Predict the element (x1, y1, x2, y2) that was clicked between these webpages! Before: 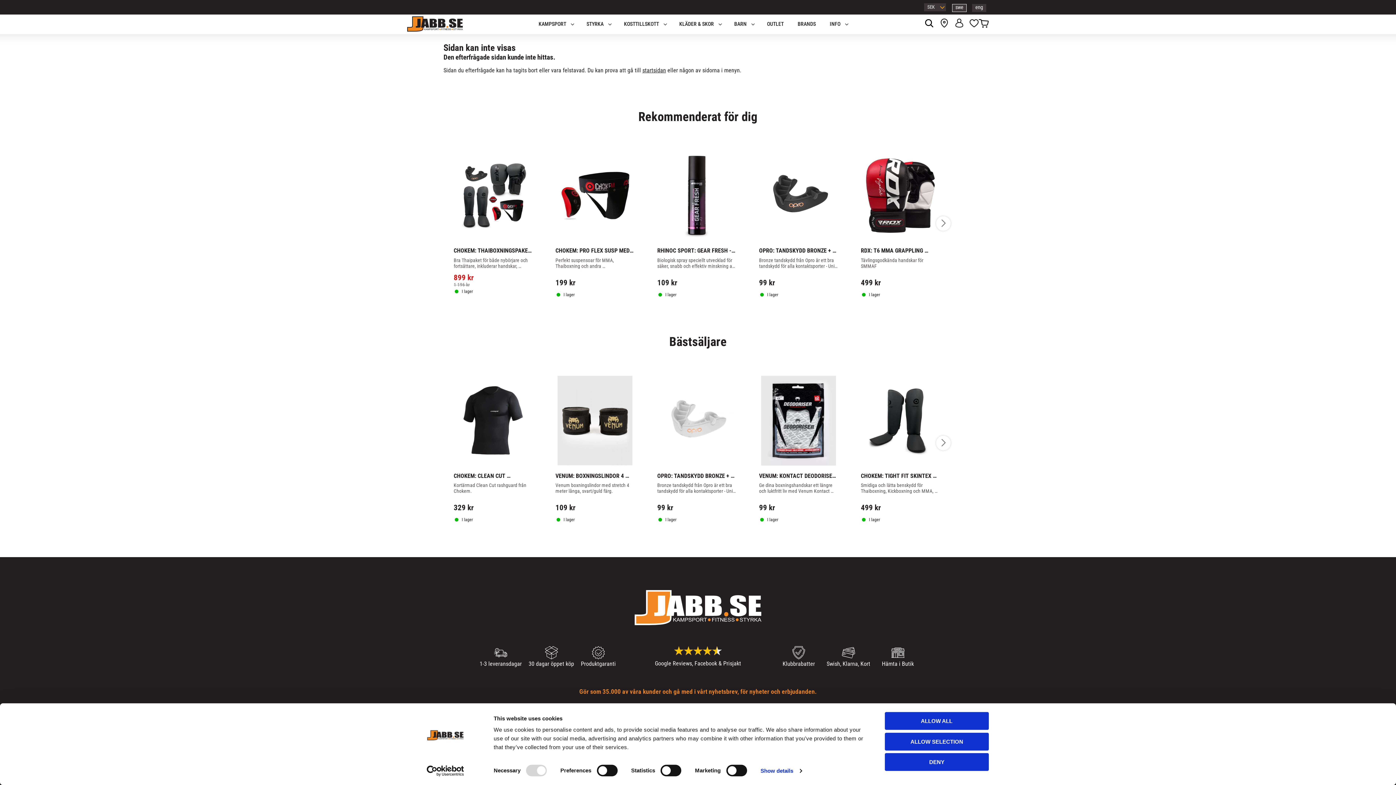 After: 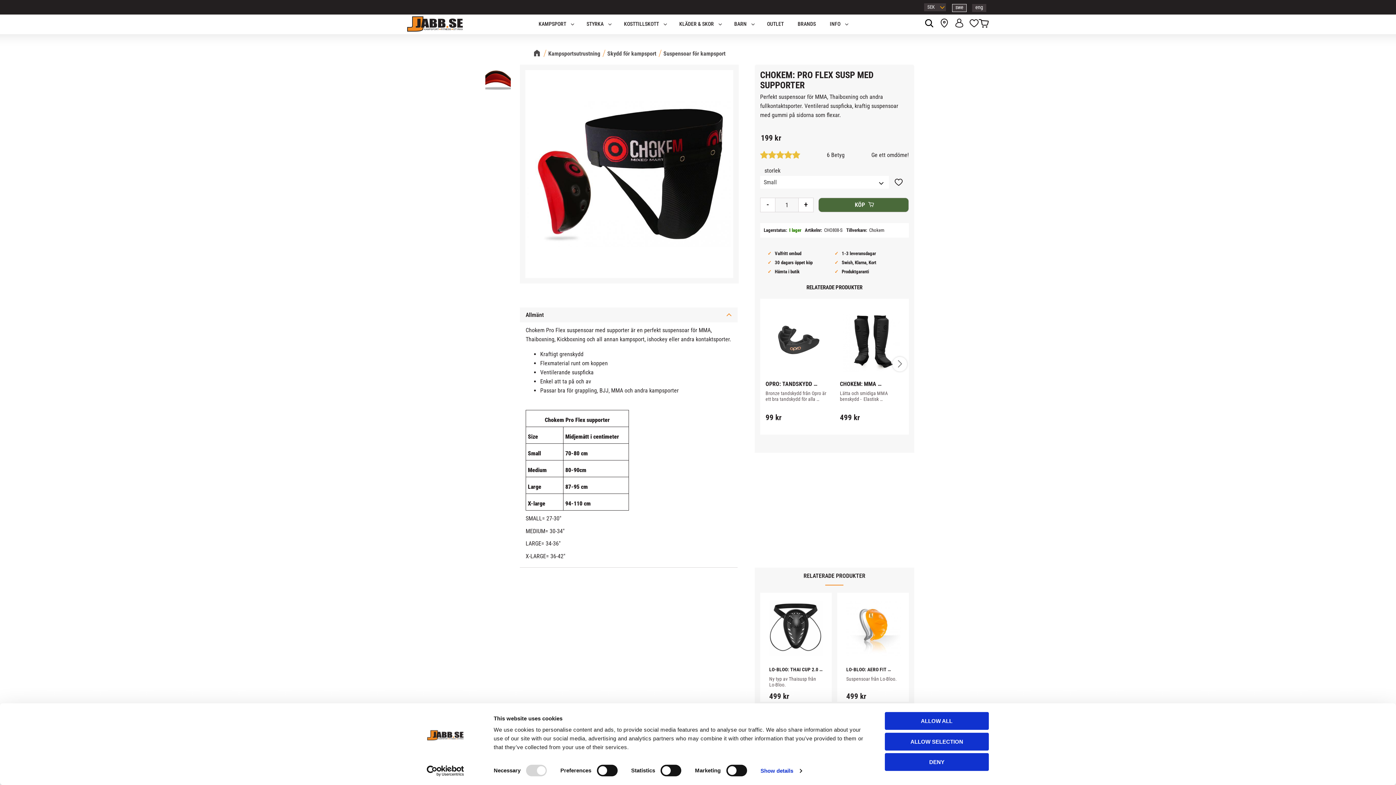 Action: label: CHOKEM: PRO FLEX SUSP MED SUPPORTER

Perfekt suspensoar för MMA, Thaiboxning och andra fullkontaktsporter. Ventilerad suspficka, kraftig suspensoar med gummi på sidorna som flexar.

199 kr bbox: (546, 147, 643, 292)